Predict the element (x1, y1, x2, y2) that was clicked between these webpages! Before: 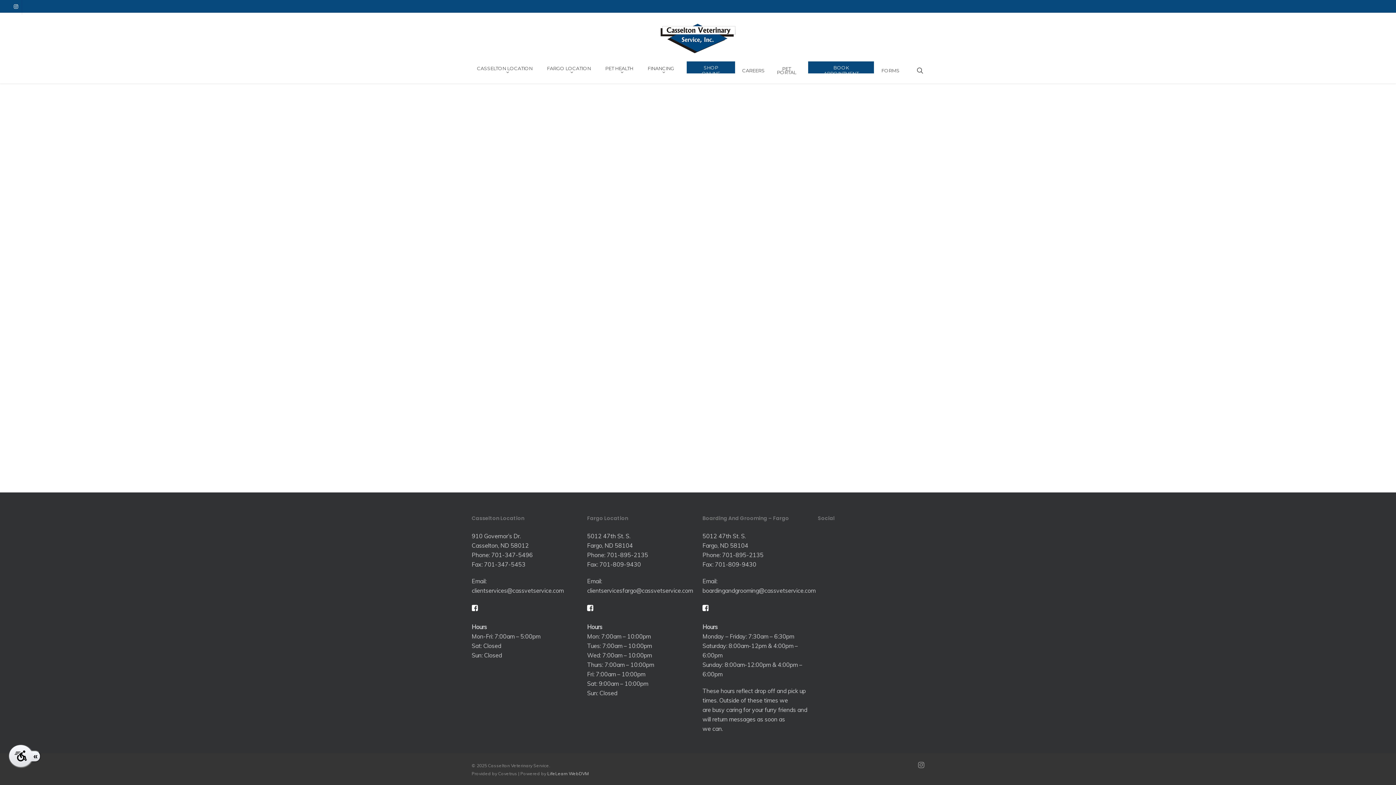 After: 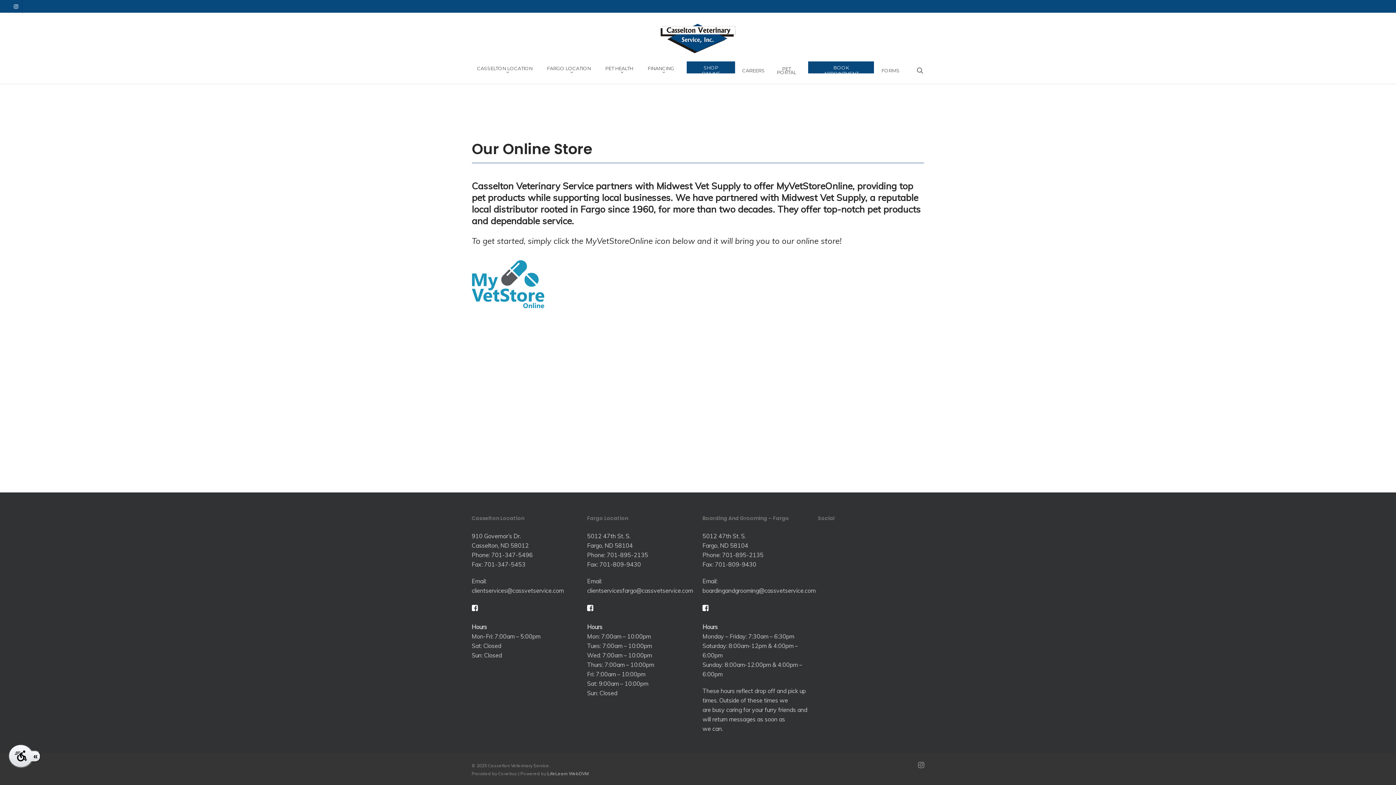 Action: bbox: (686, 64, 735, 76) label: SHOP ONLINE